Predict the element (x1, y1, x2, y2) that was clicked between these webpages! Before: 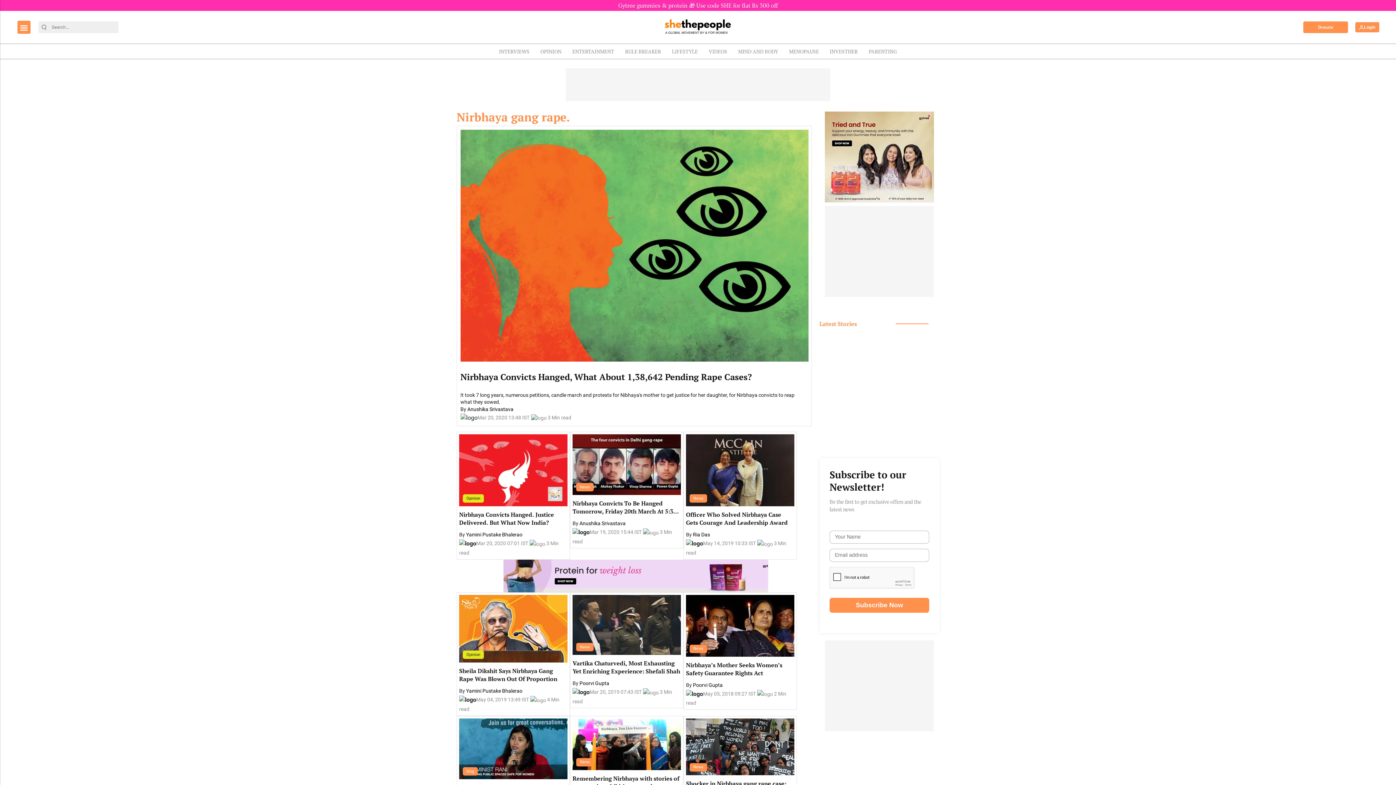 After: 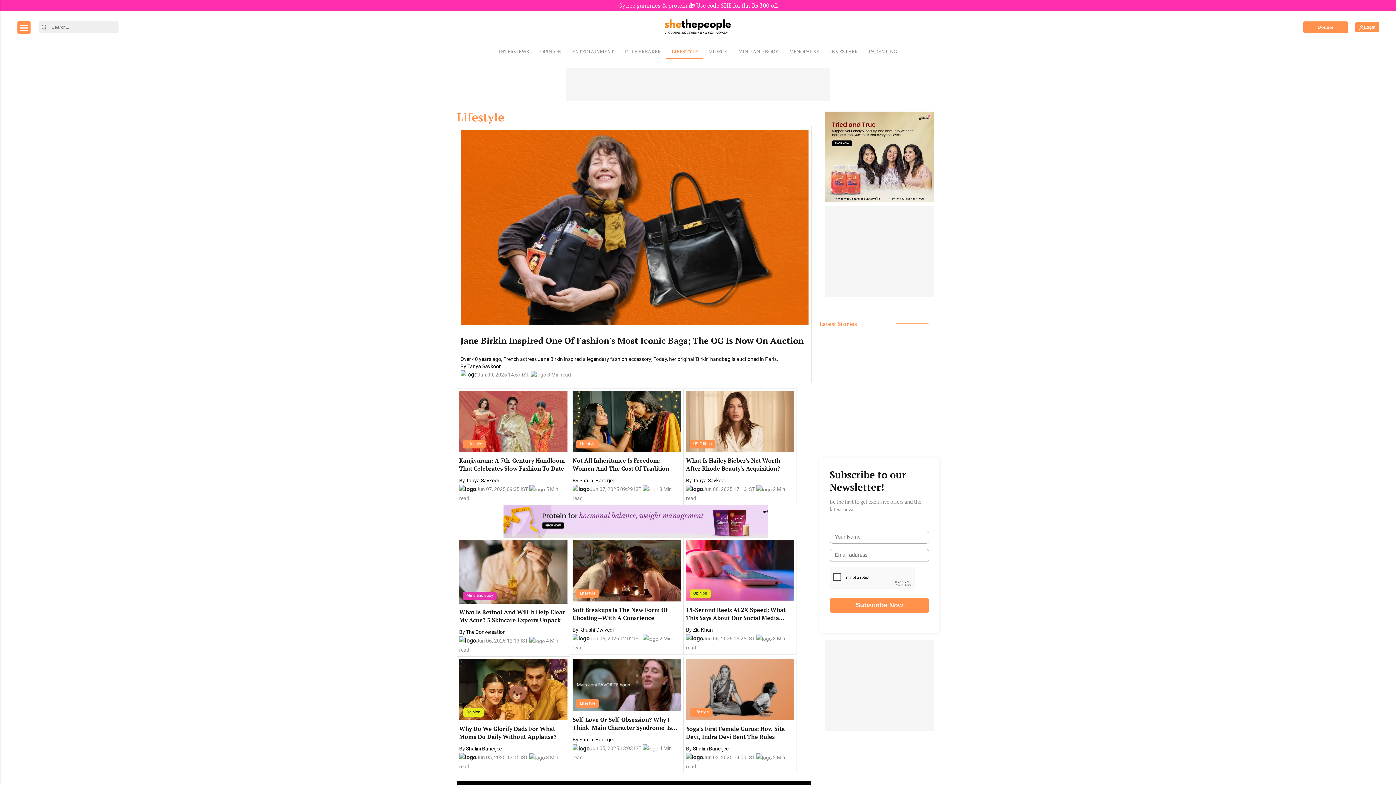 Action: label: LIFESTYLE bbox: (666, 44, 703, 58)